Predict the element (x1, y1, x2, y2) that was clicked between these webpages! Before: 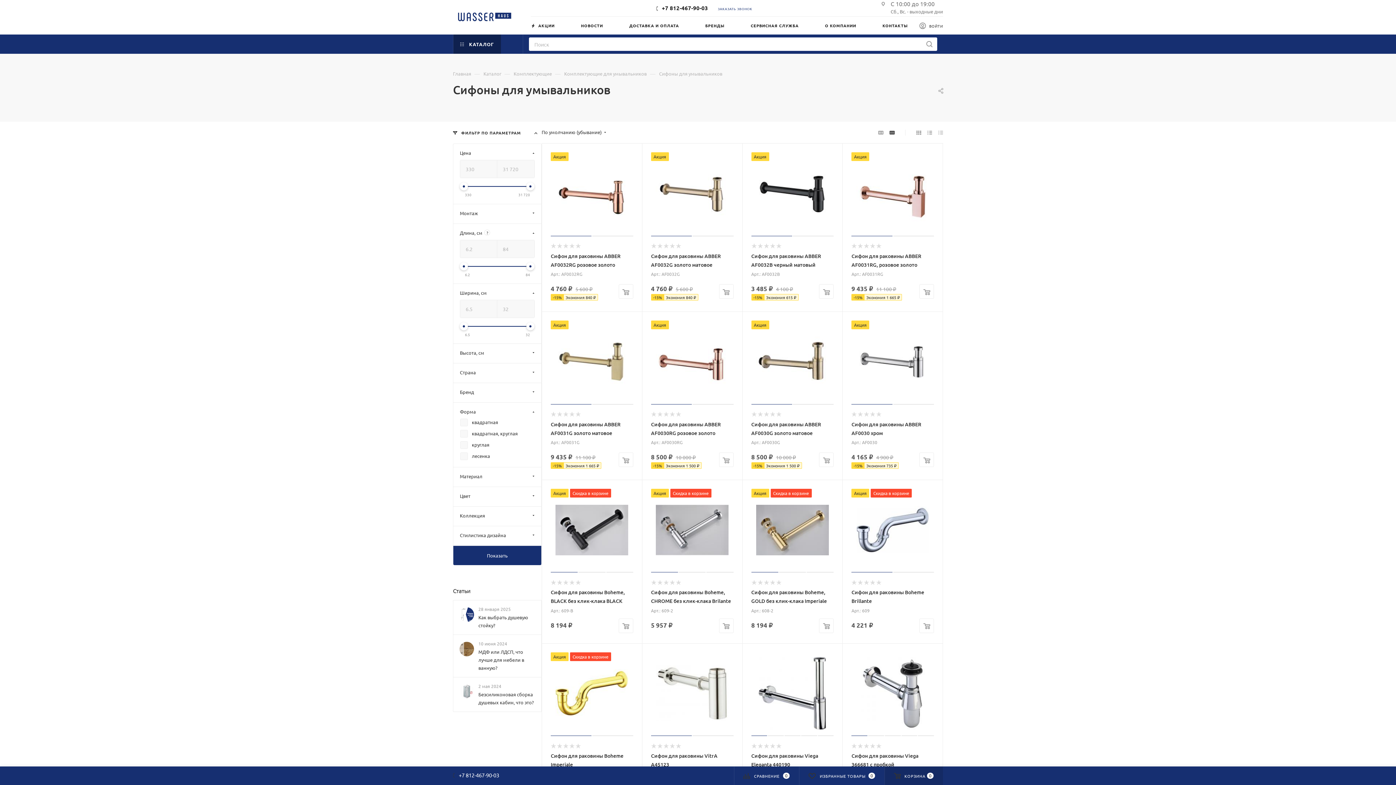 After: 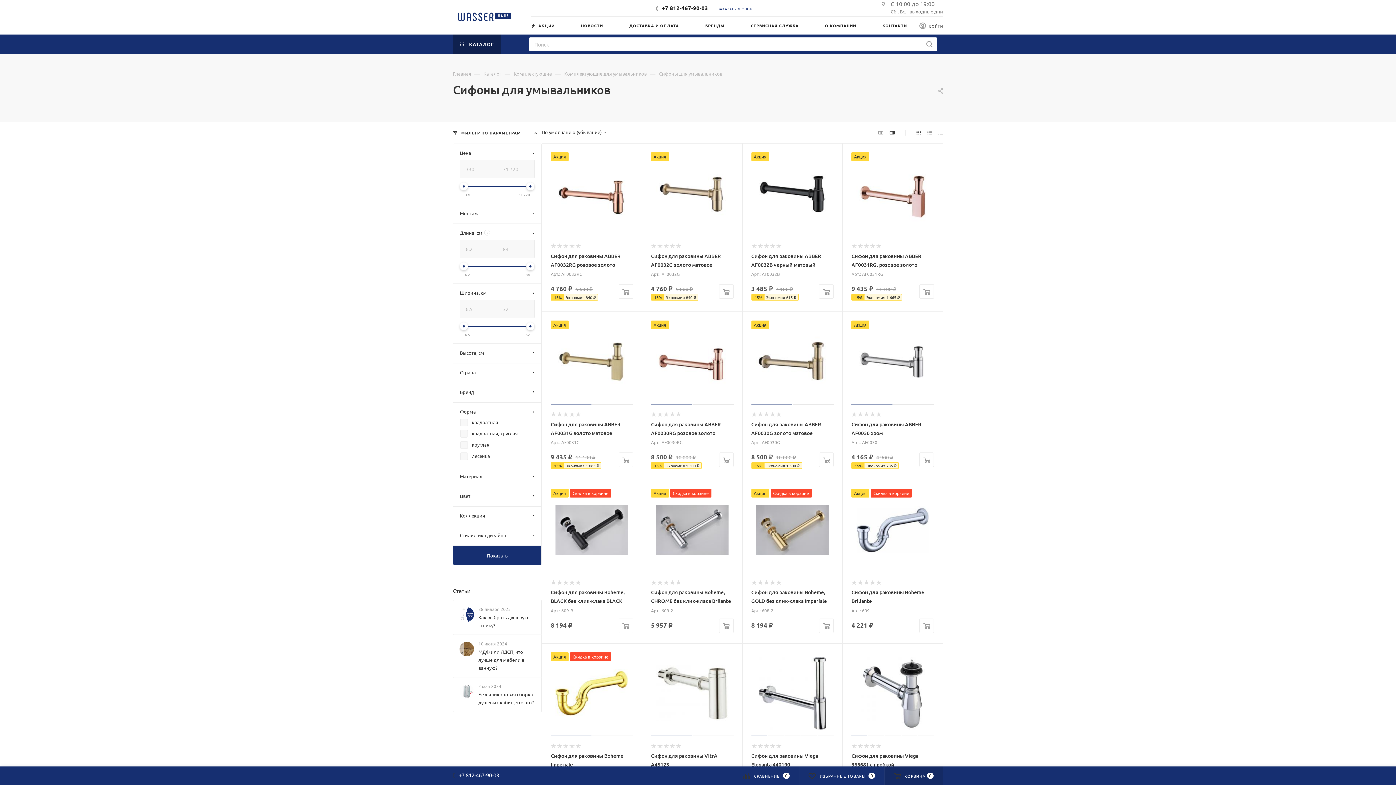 Action: bbox: (460, 322, 468, 330)